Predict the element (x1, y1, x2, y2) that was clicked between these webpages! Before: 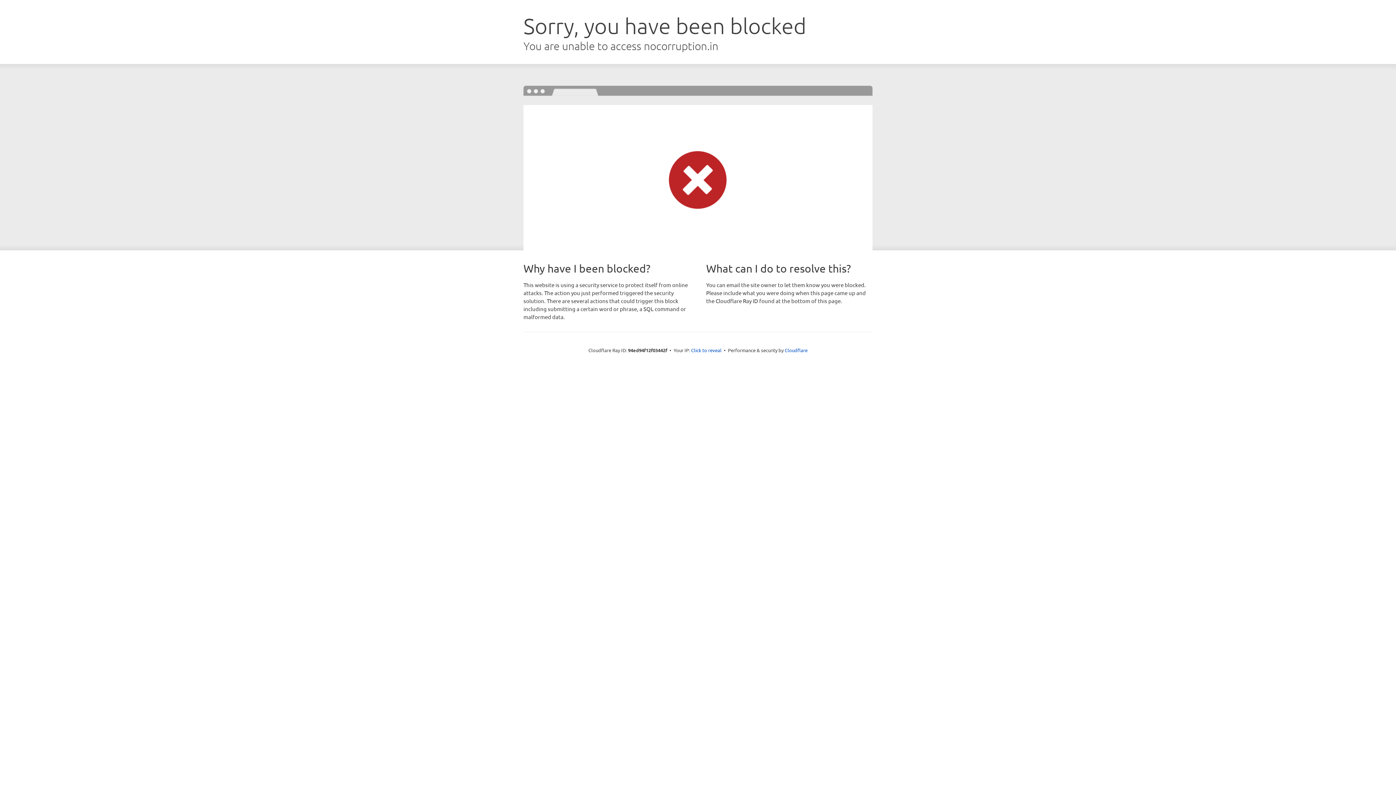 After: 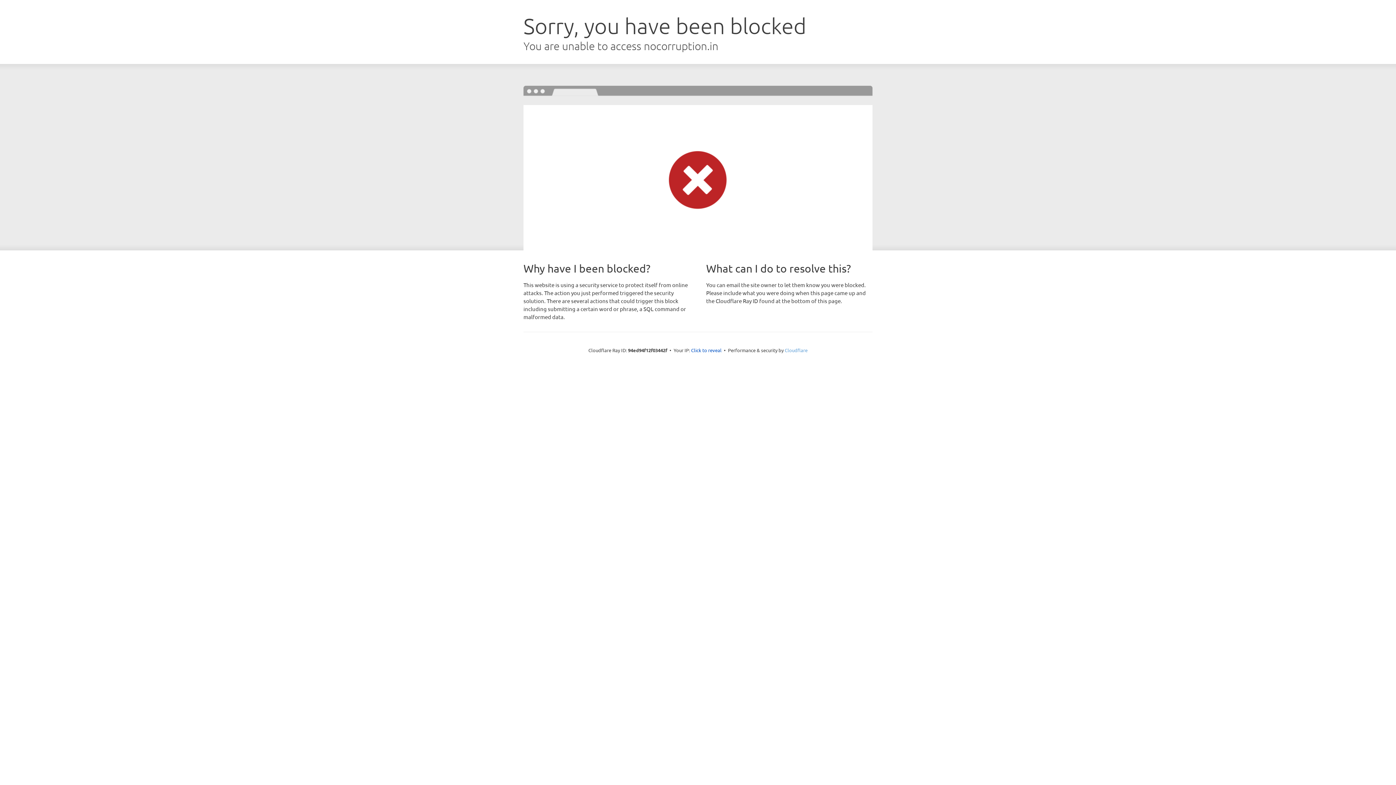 Action: bbox: (784, 347, 807, 353) label: Cloudflare